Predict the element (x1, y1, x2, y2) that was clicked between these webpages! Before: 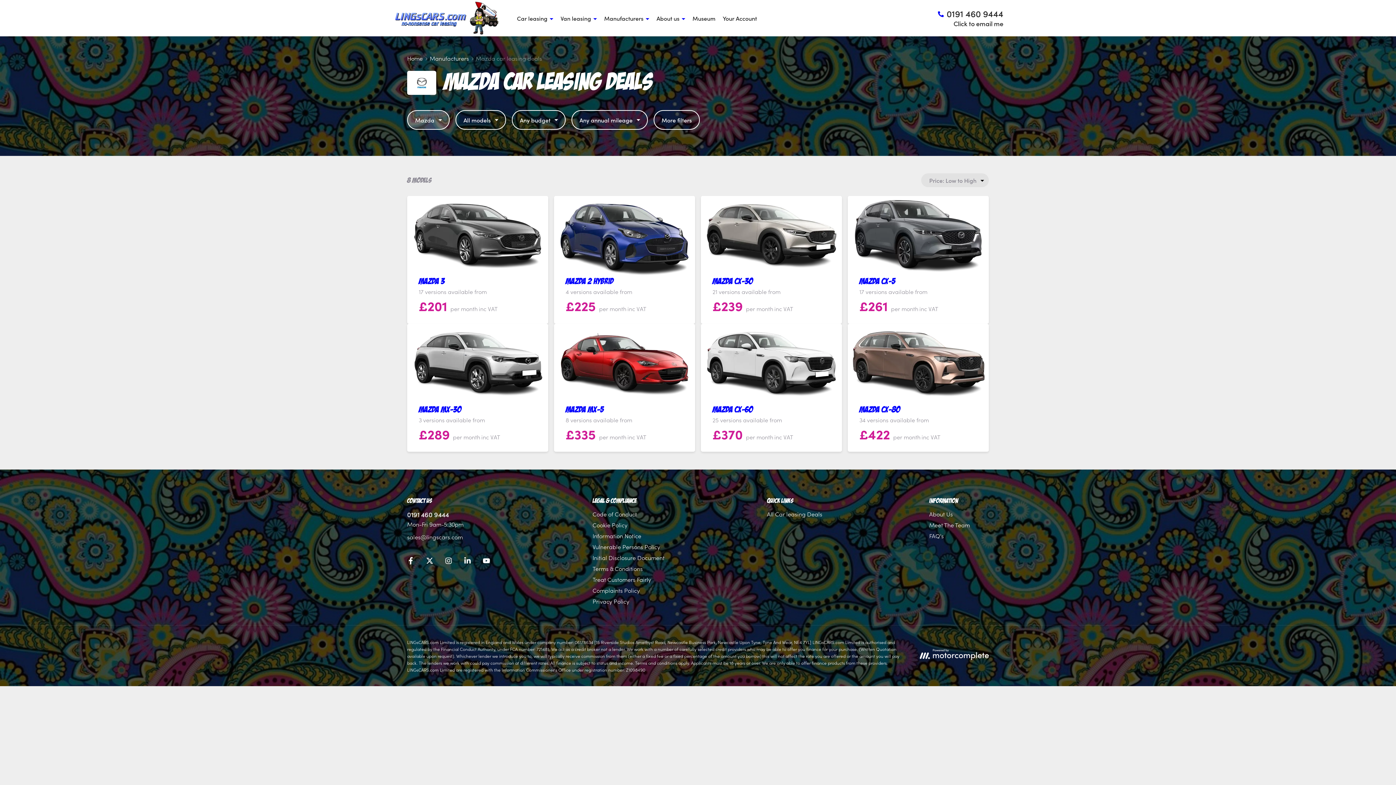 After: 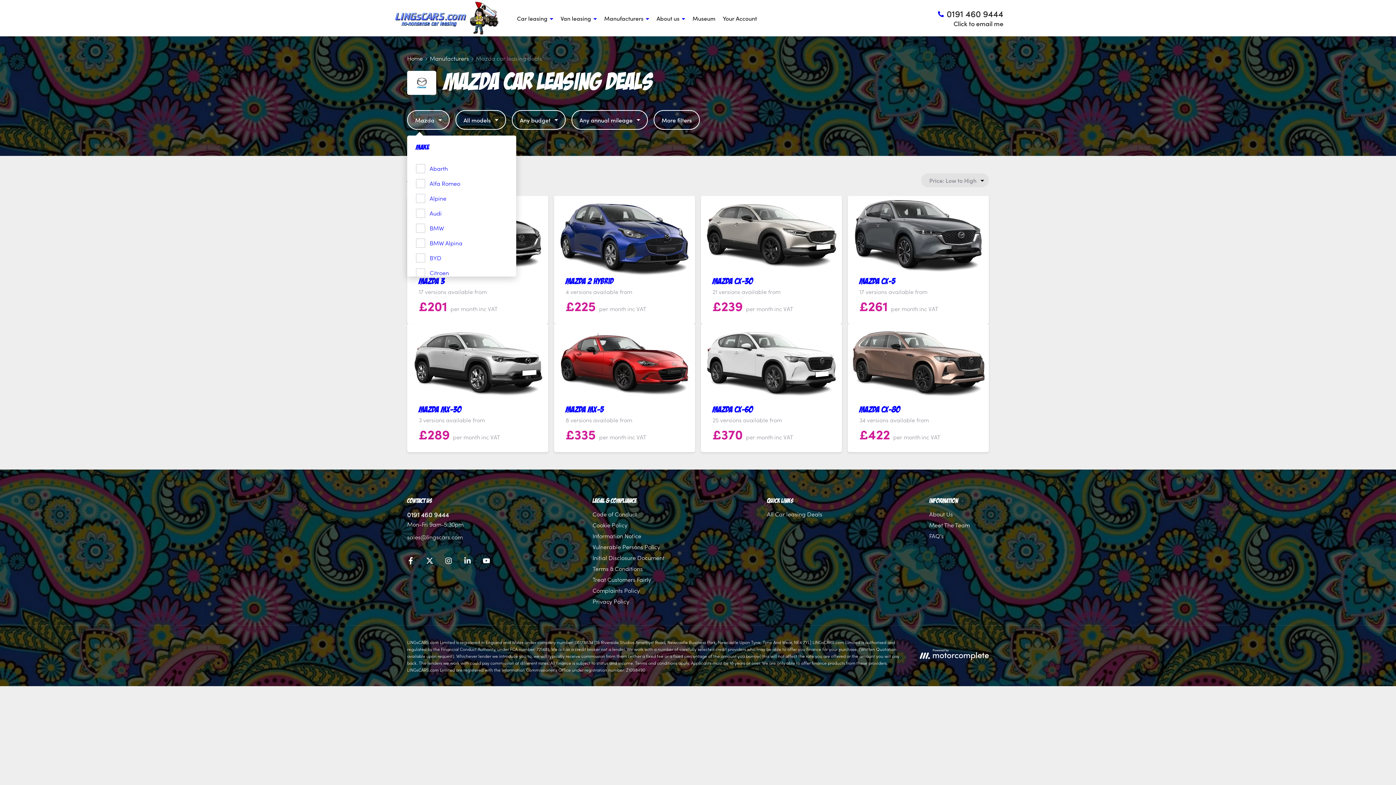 Action: label: Mazda bbox: (407, 110, 449, 129)